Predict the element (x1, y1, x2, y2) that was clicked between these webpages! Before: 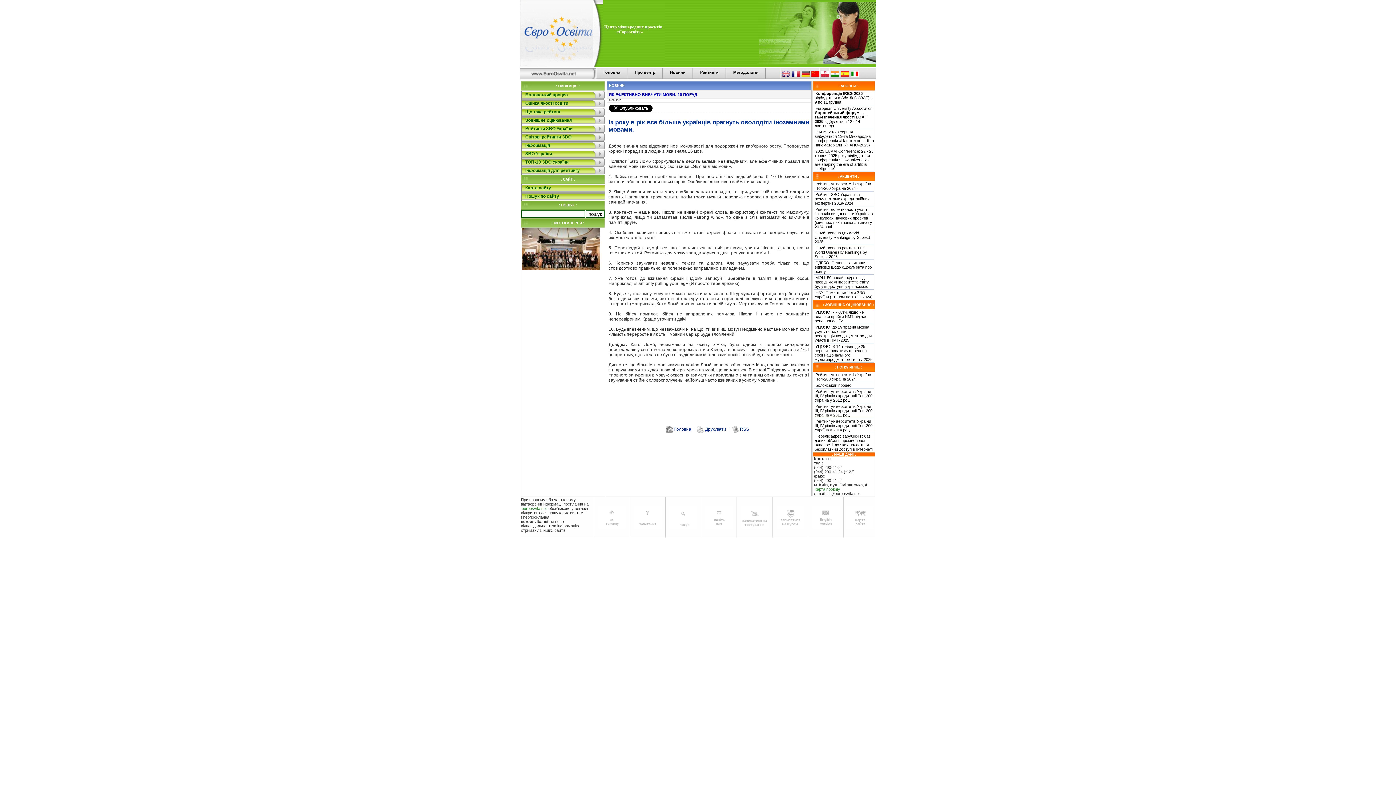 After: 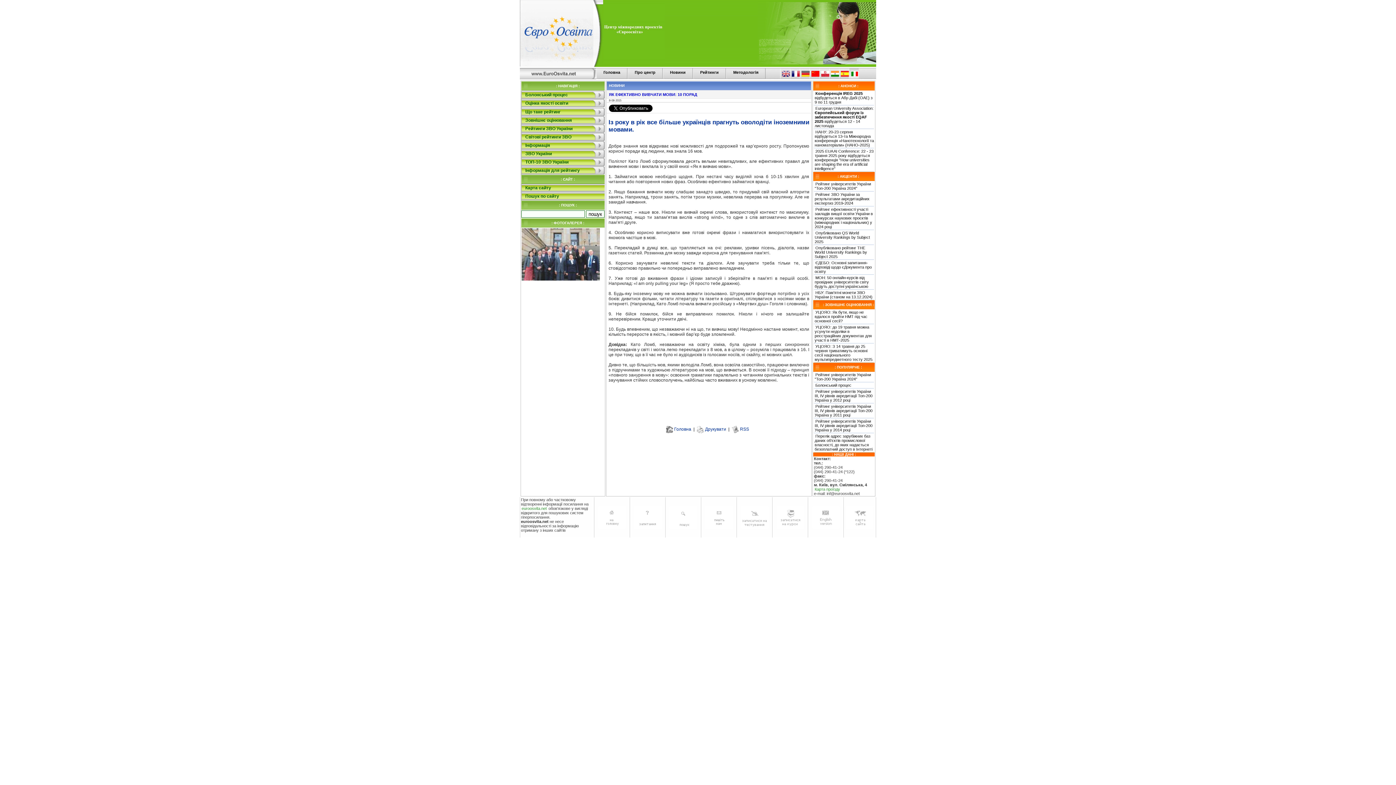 Action: bbox: (849, 68, 858, 80)